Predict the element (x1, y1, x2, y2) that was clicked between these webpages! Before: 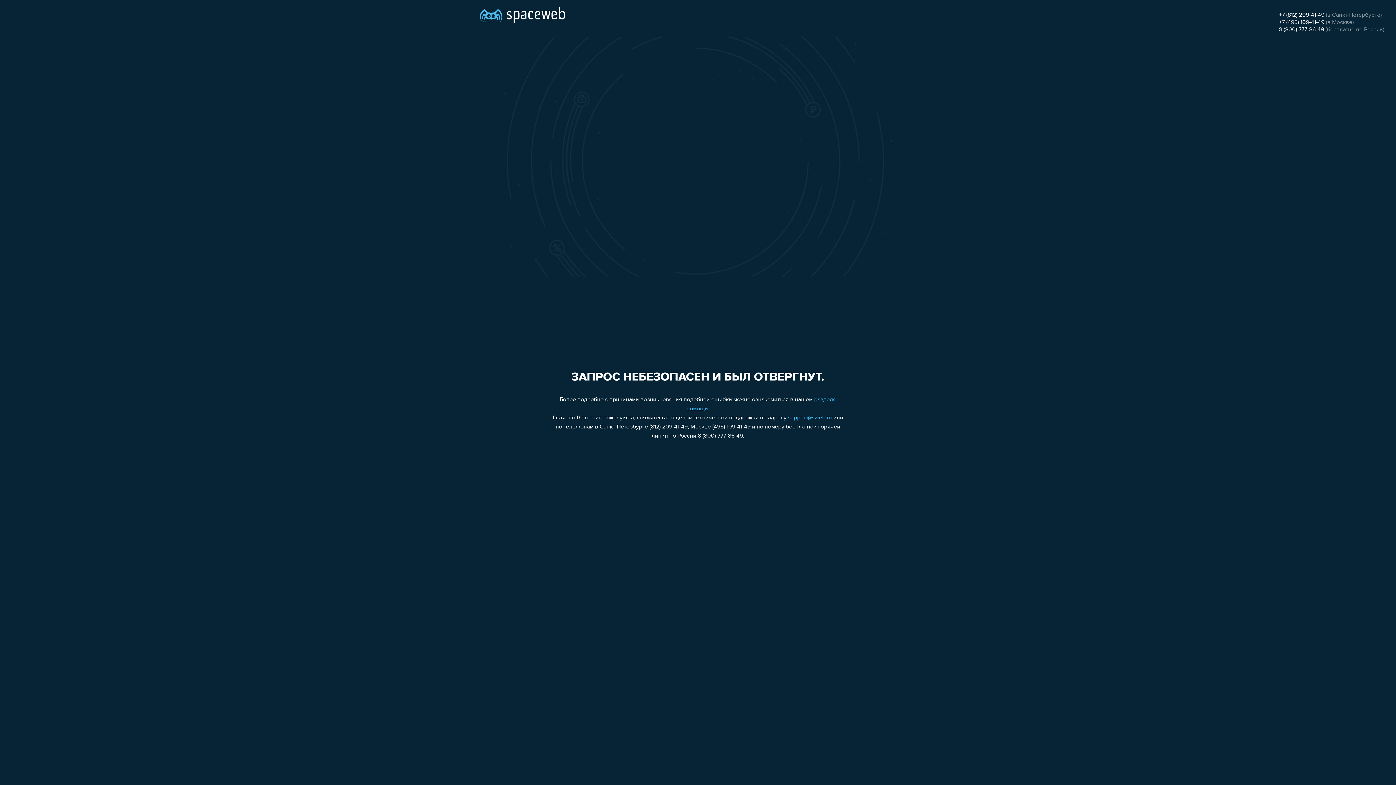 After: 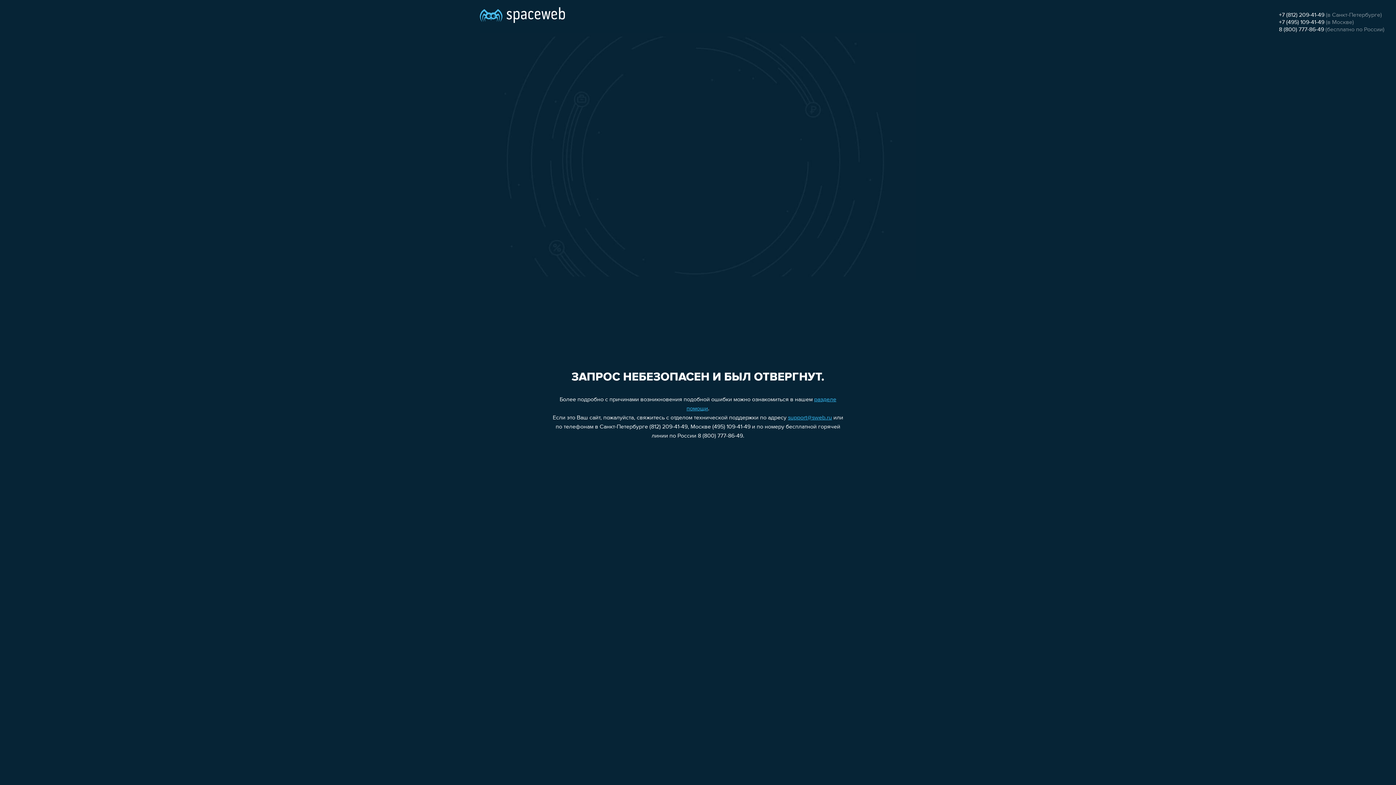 Action: label: +7 (495) 109-41-49 bbox: (1279, 19, 1324, 25)